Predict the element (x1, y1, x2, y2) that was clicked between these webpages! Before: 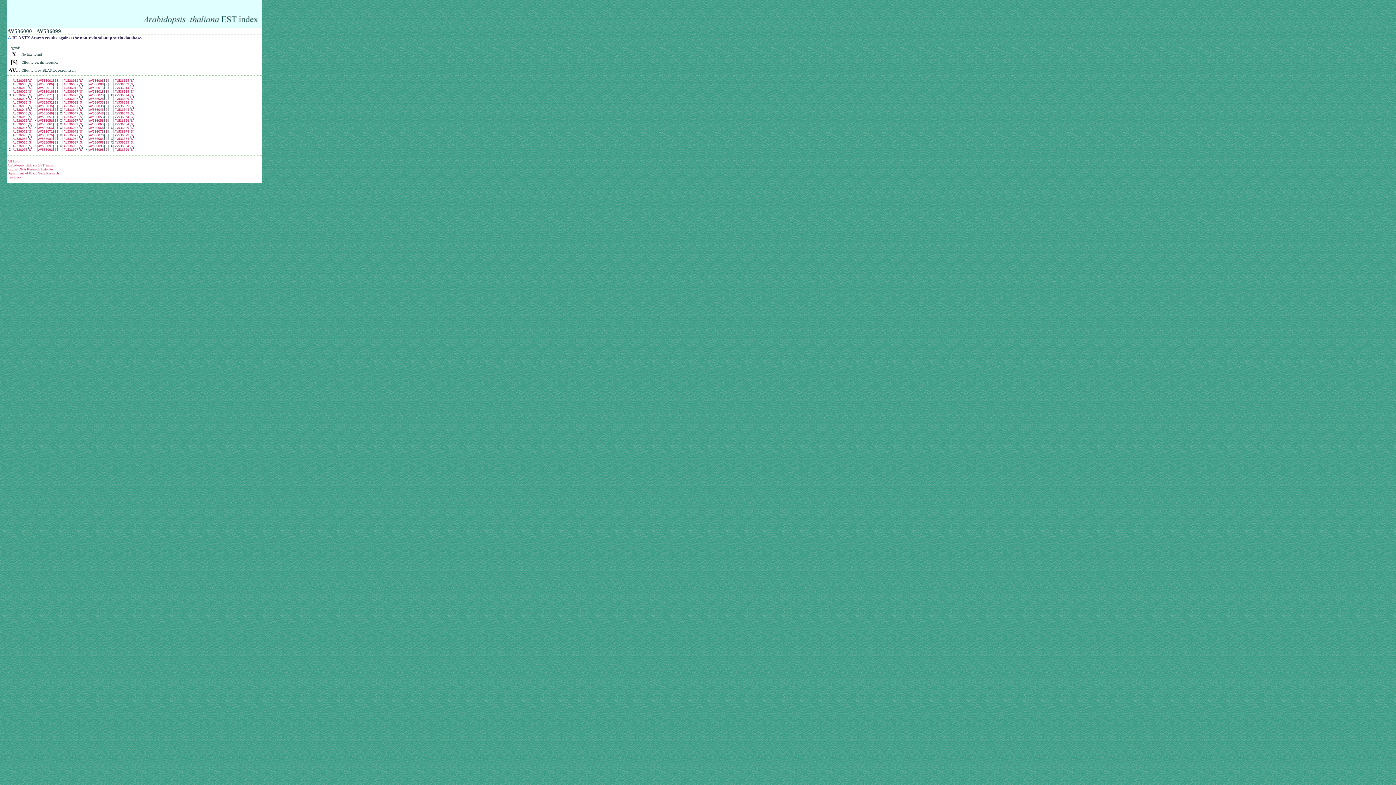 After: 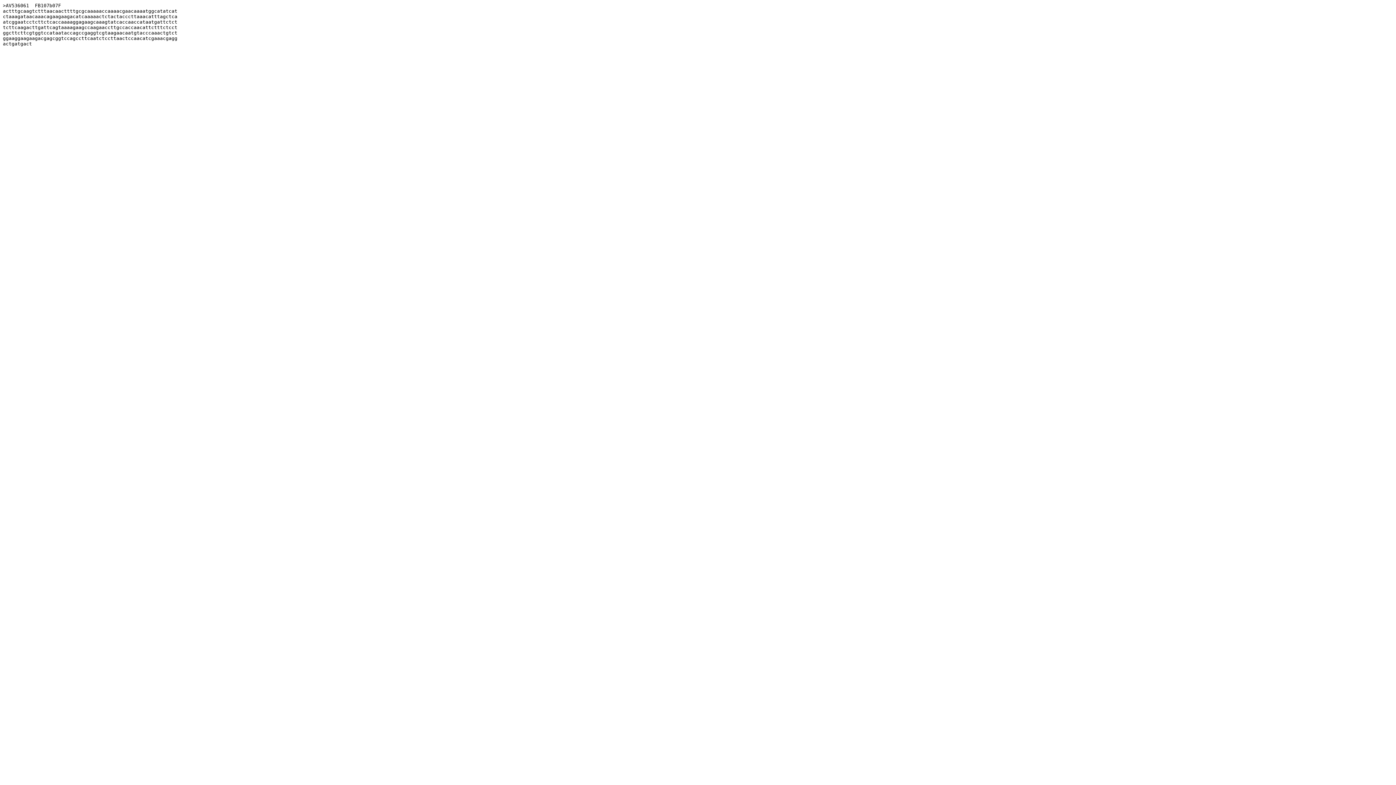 Action: label: S bbox: (54, 122, 56, 126)